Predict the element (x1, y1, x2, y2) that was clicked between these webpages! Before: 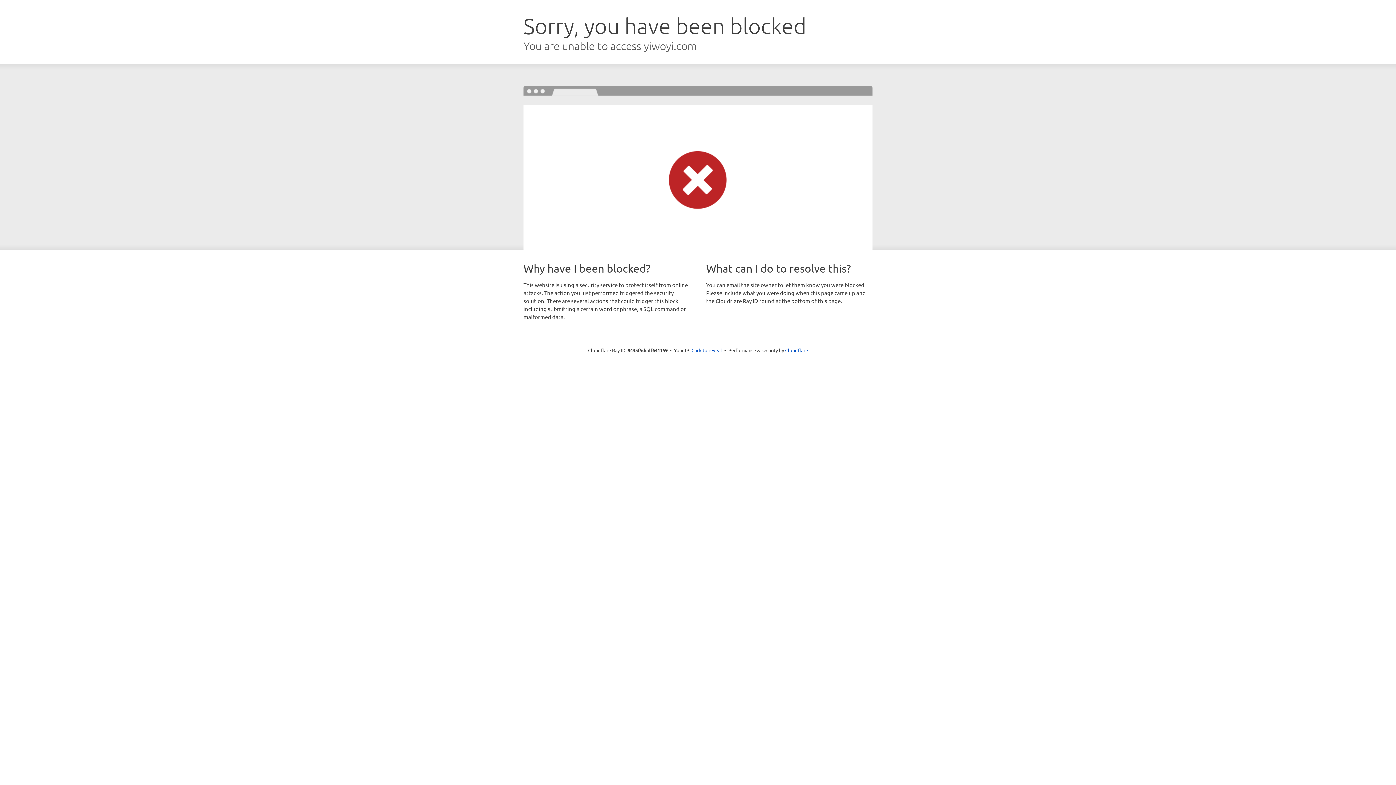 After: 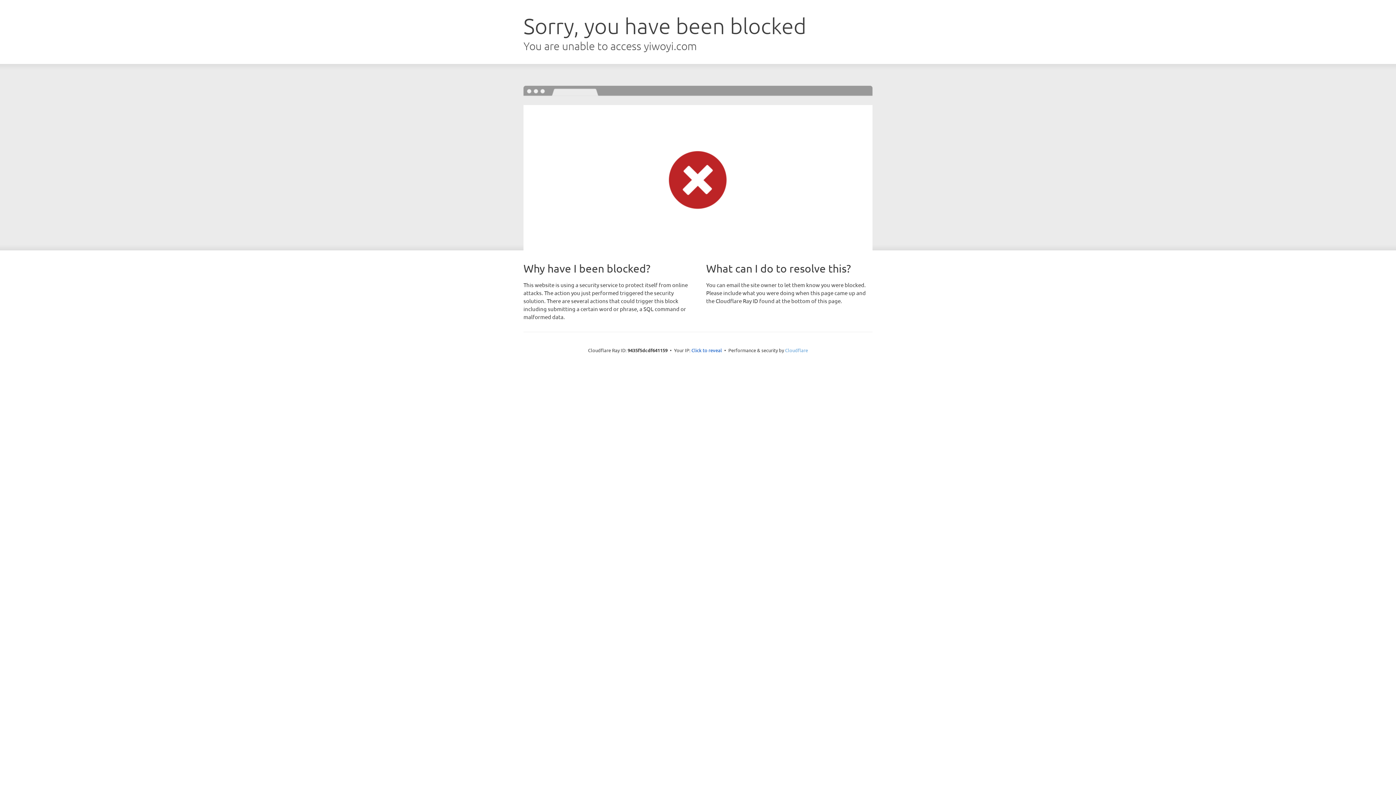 Action: bbox: (785, 347, 808, 353) label: Cloudflare